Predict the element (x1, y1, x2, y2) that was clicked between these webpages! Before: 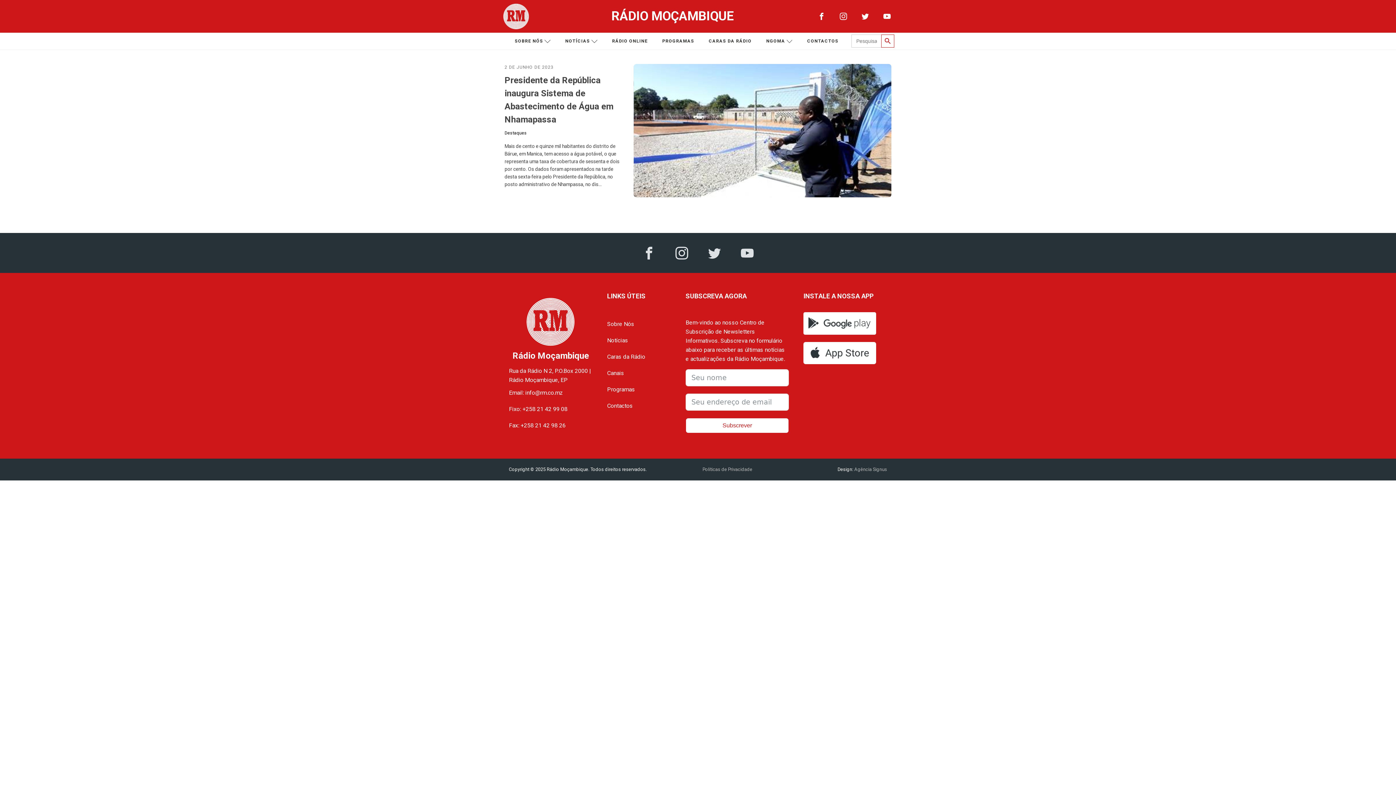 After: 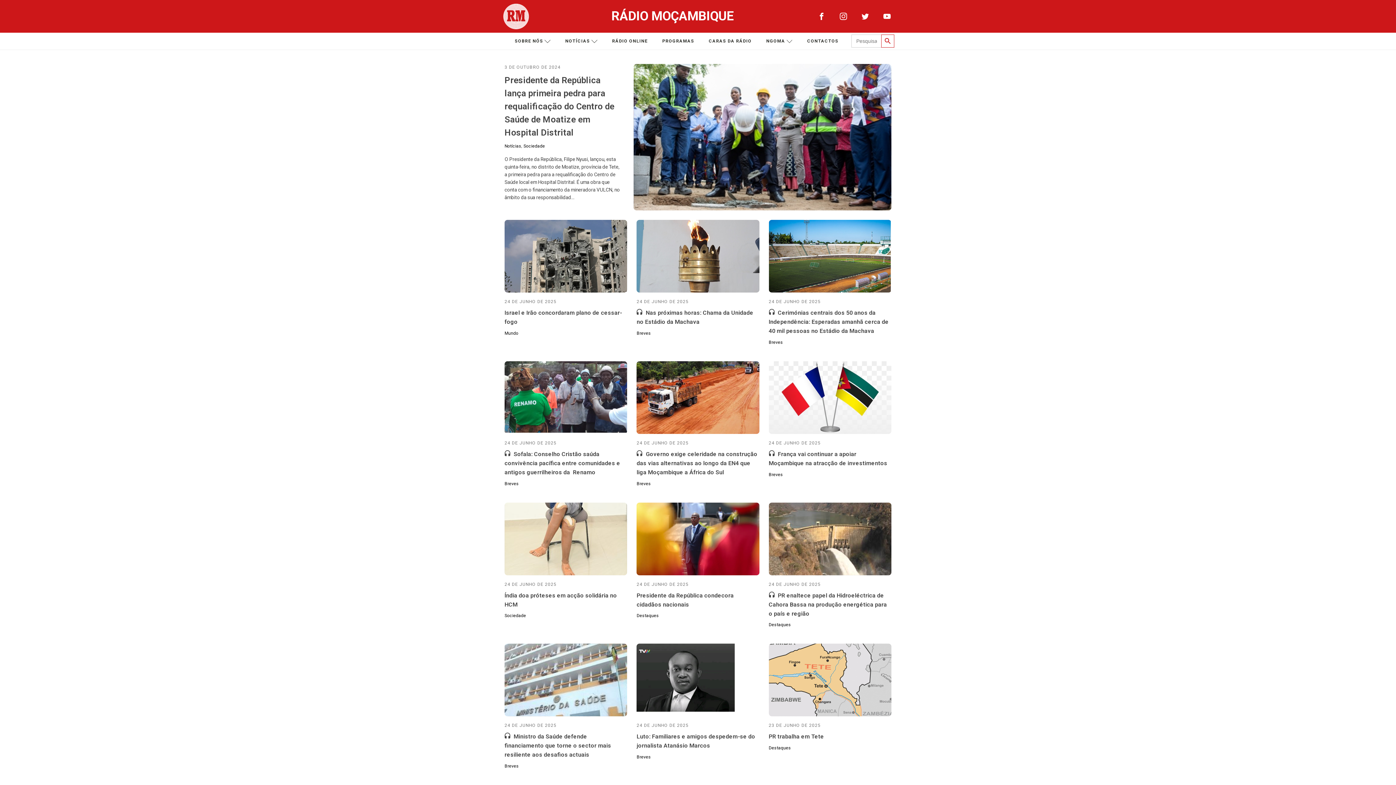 Action: label: NOTÍCIAS bbox: (558, 34, 604, 48)